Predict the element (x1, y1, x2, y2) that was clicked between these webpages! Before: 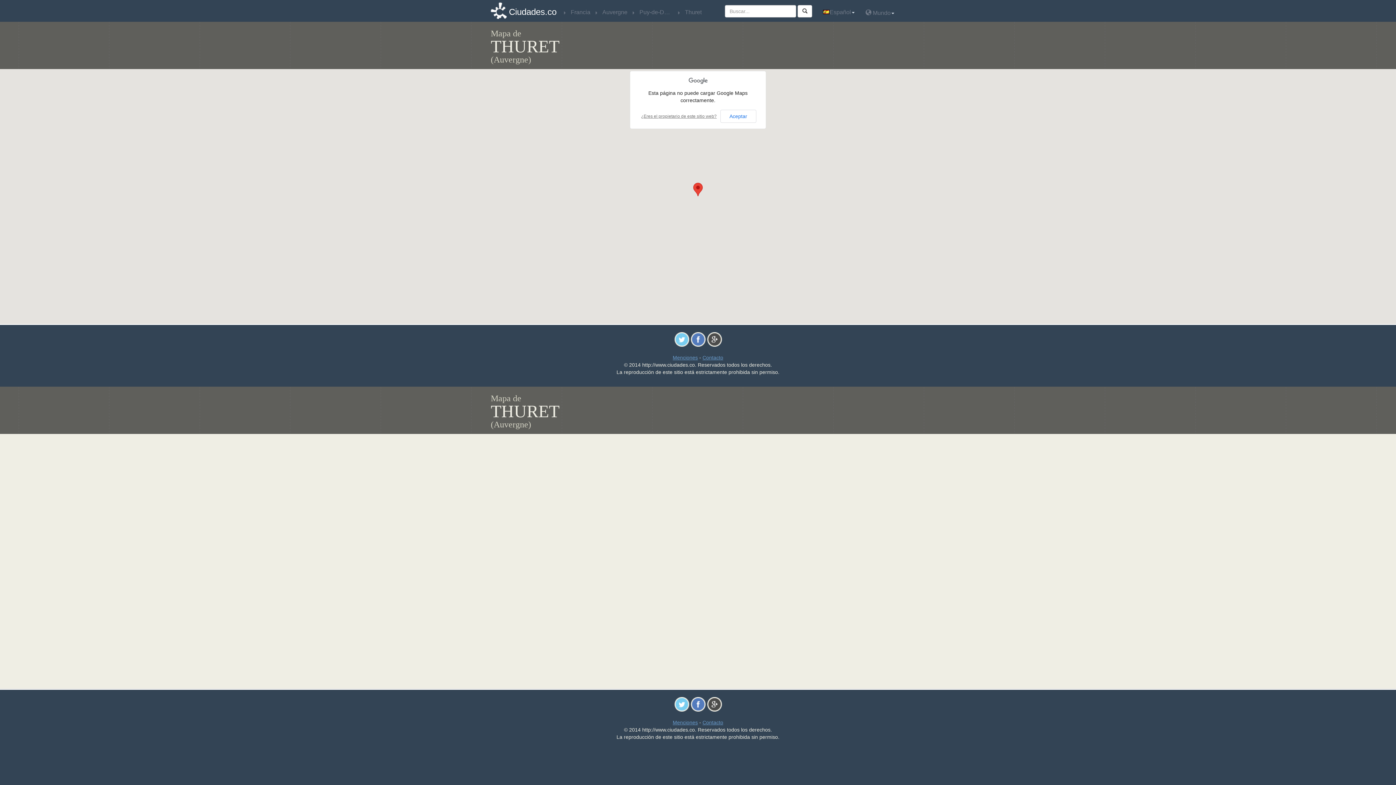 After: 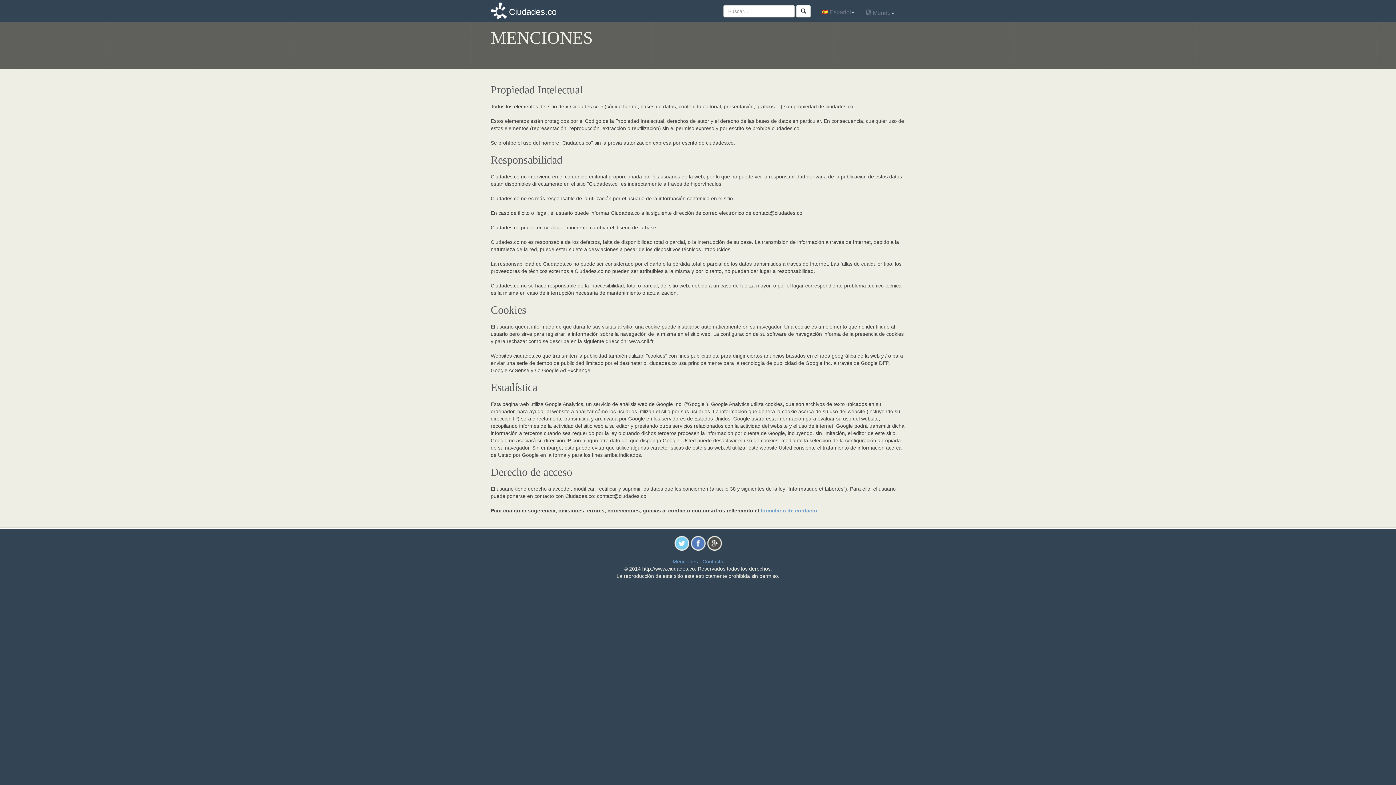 Action: label: Menciones bbox: (672, 354, 698, 360)